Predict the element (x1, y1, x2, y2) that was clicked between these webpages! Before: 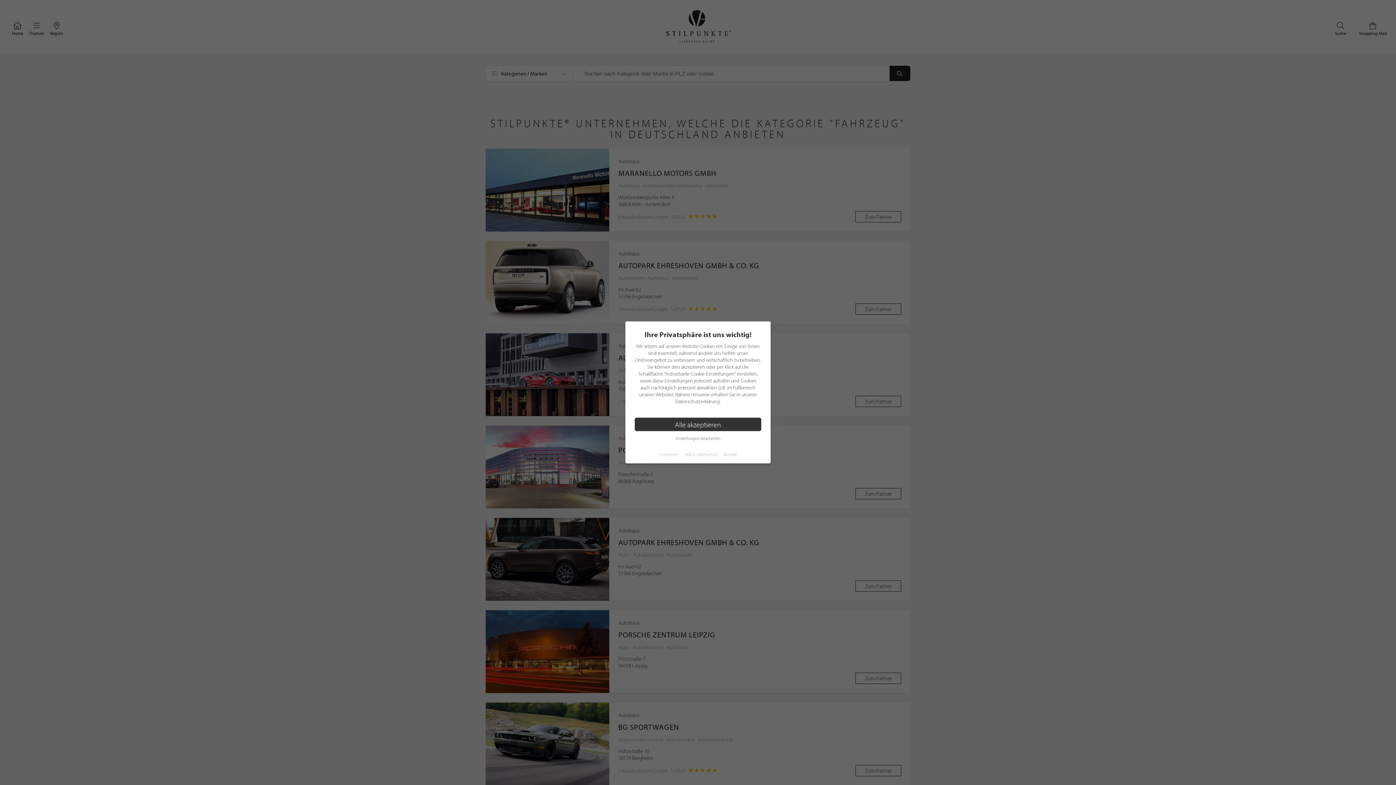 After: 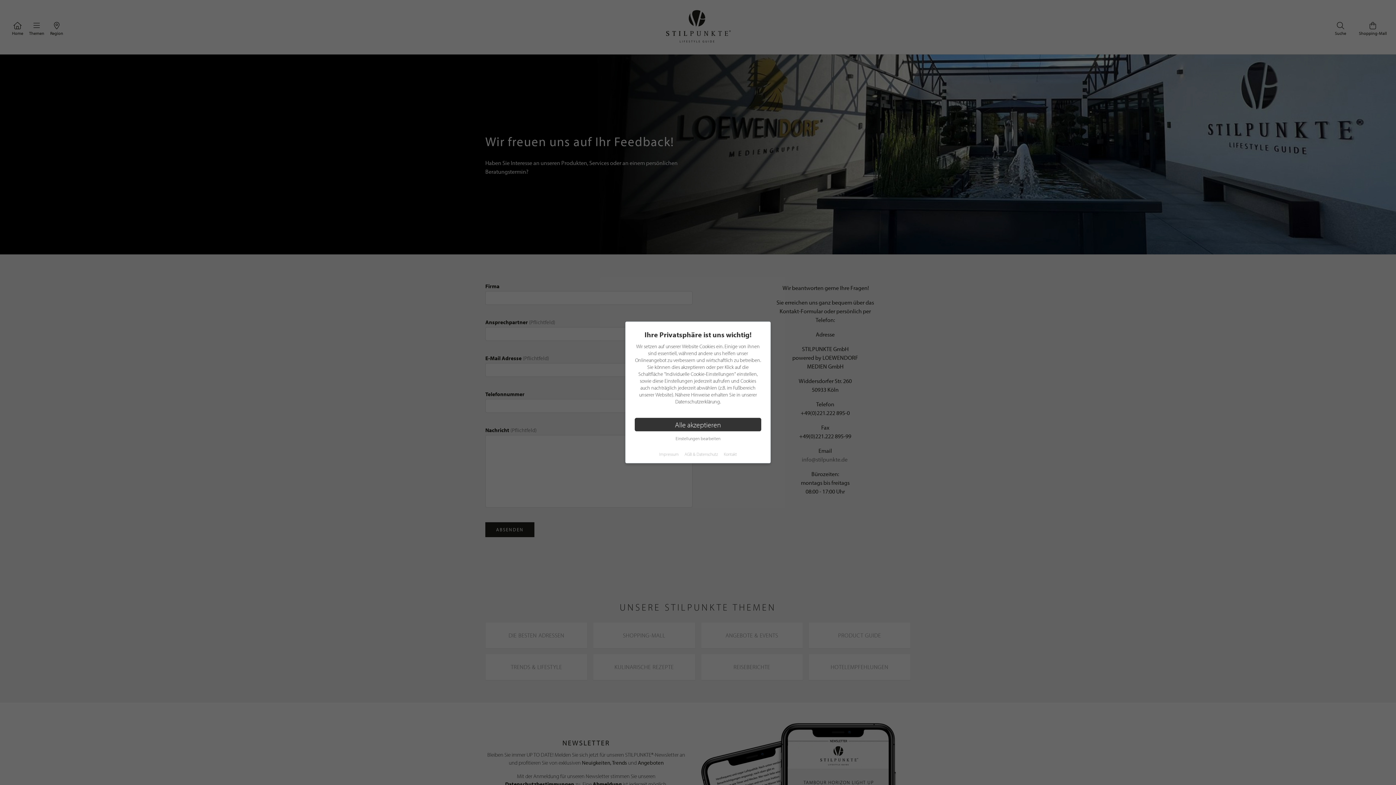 Action: bbox: (724, 451, 737, 457) label: Kontakt